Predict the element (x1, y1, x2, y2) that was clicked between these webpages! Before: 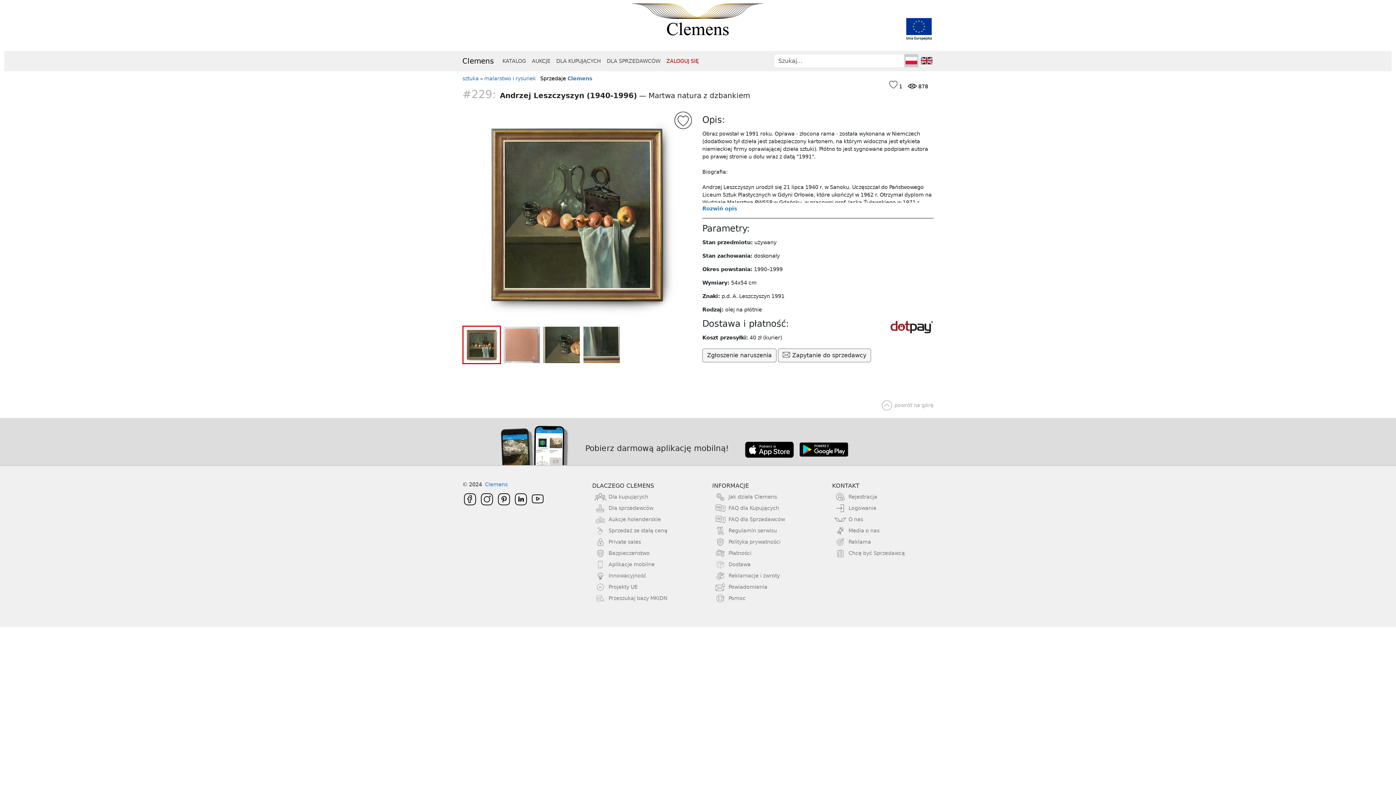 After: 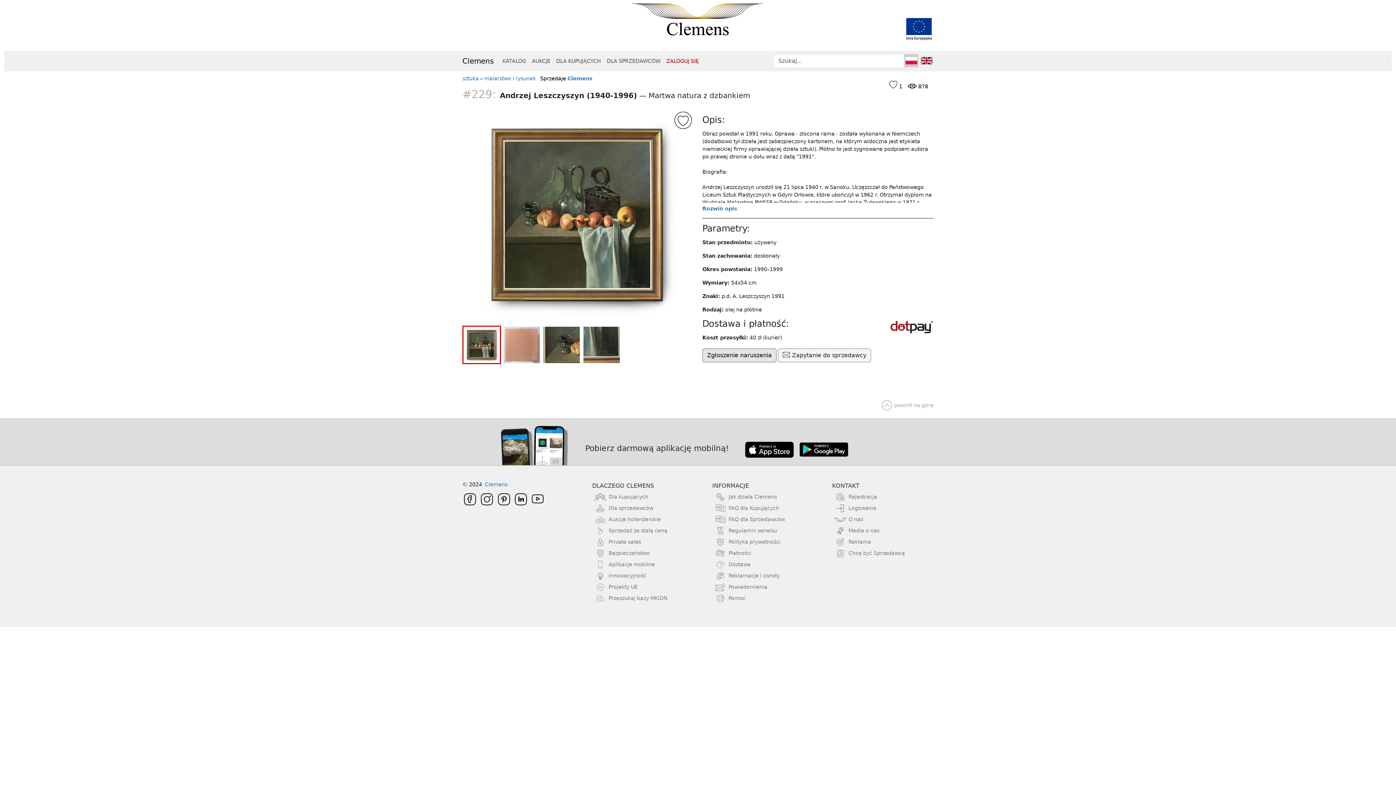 Action: label: Zgłoszenie naruszenia bbox: (702, 348, 776, 362)